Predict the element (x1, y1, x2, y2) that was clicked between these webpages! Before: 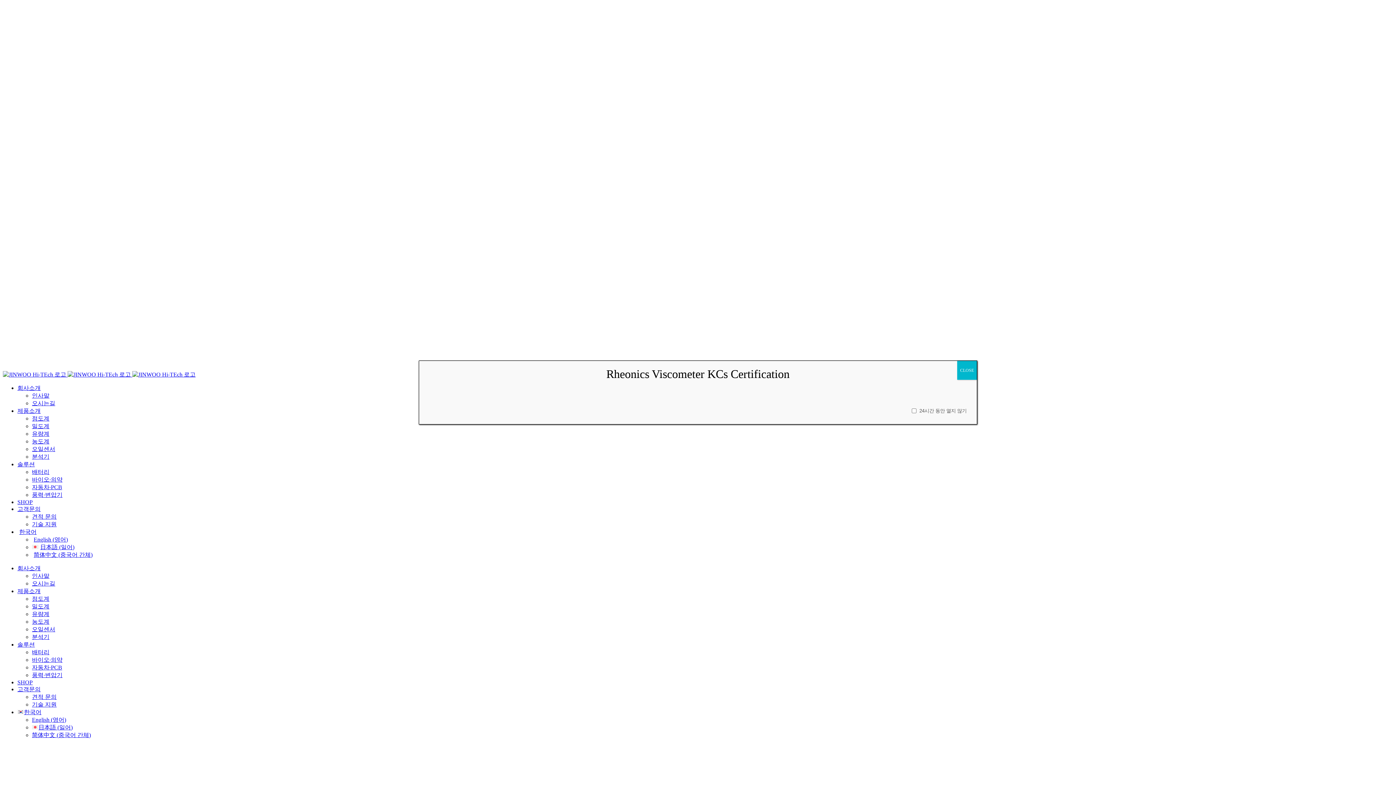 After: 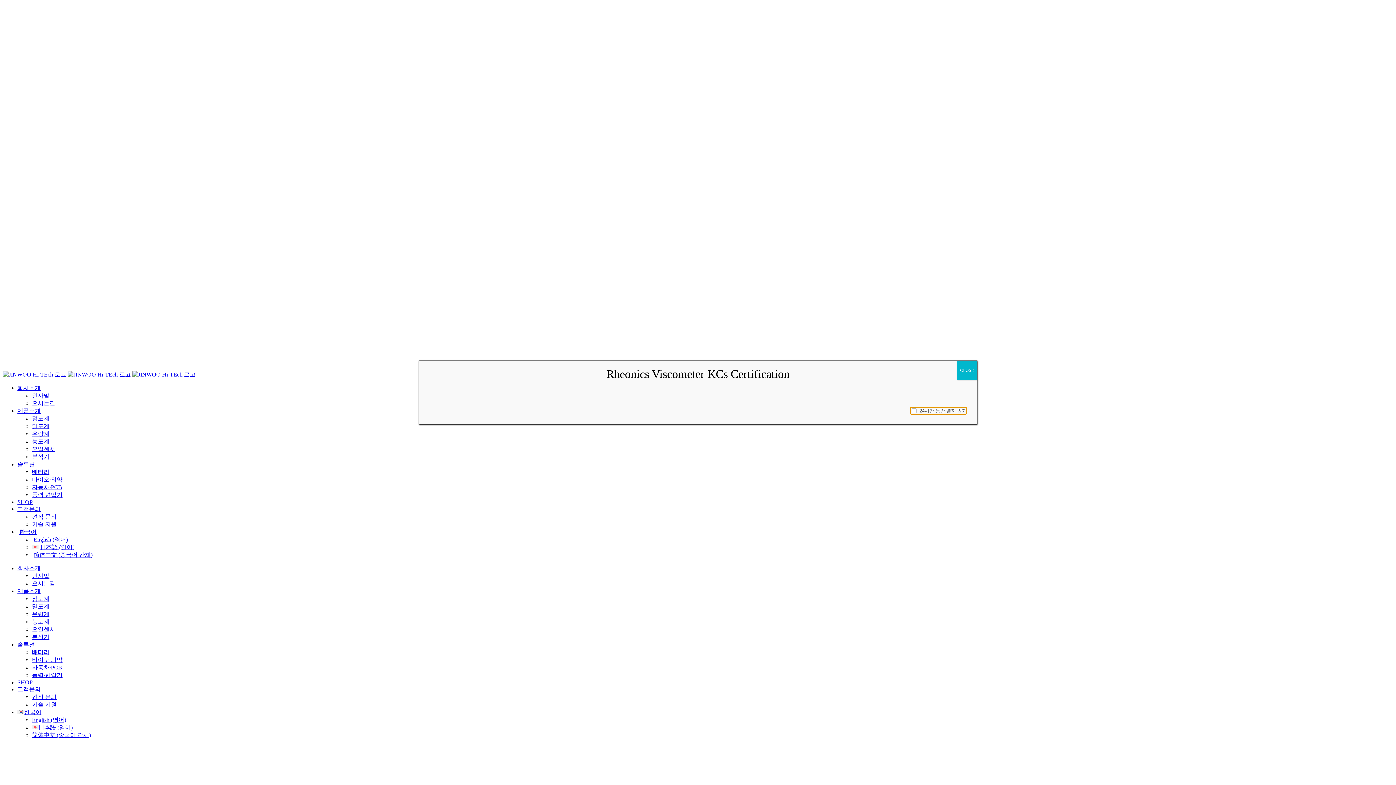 Action: label: 

24시간 동안 열지 않기
 bbox: (910, 407, 966, 414)